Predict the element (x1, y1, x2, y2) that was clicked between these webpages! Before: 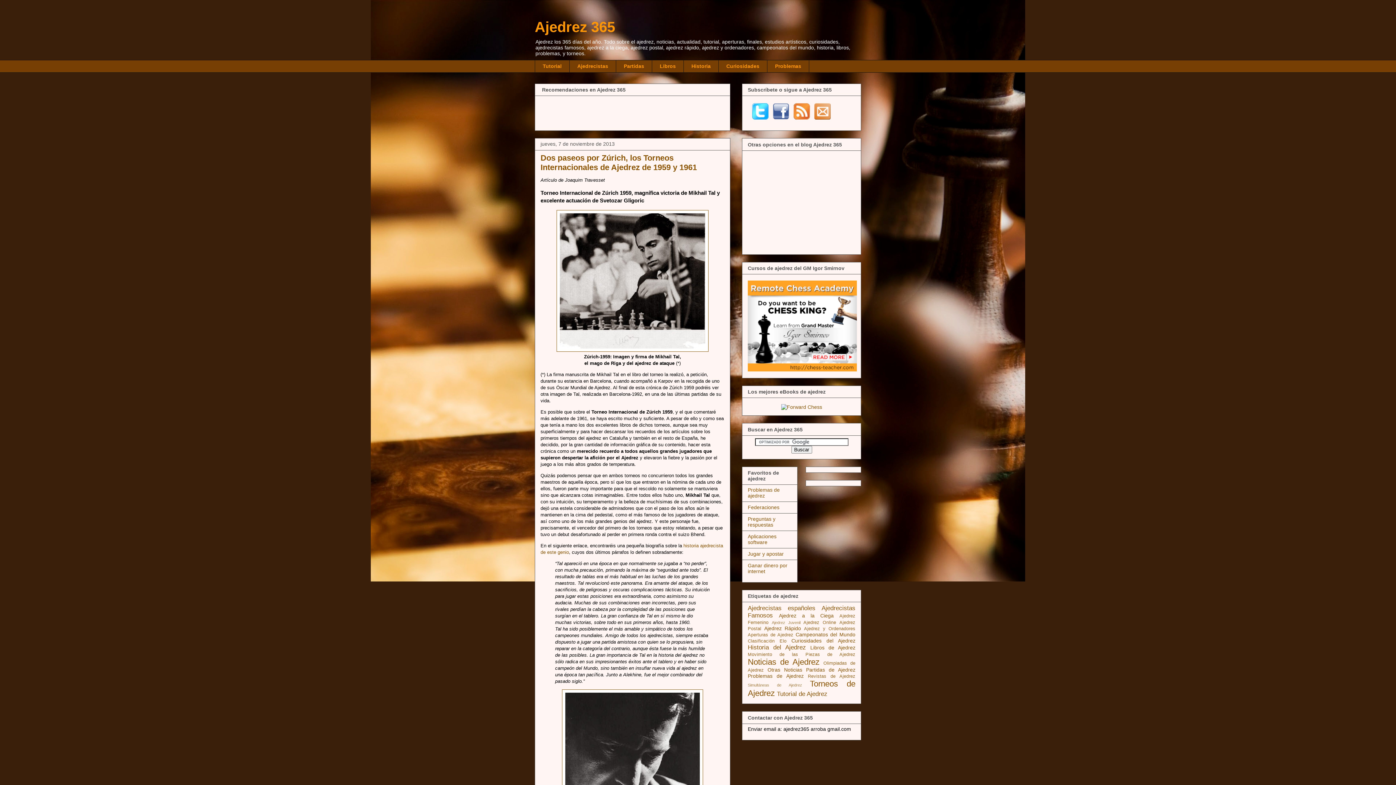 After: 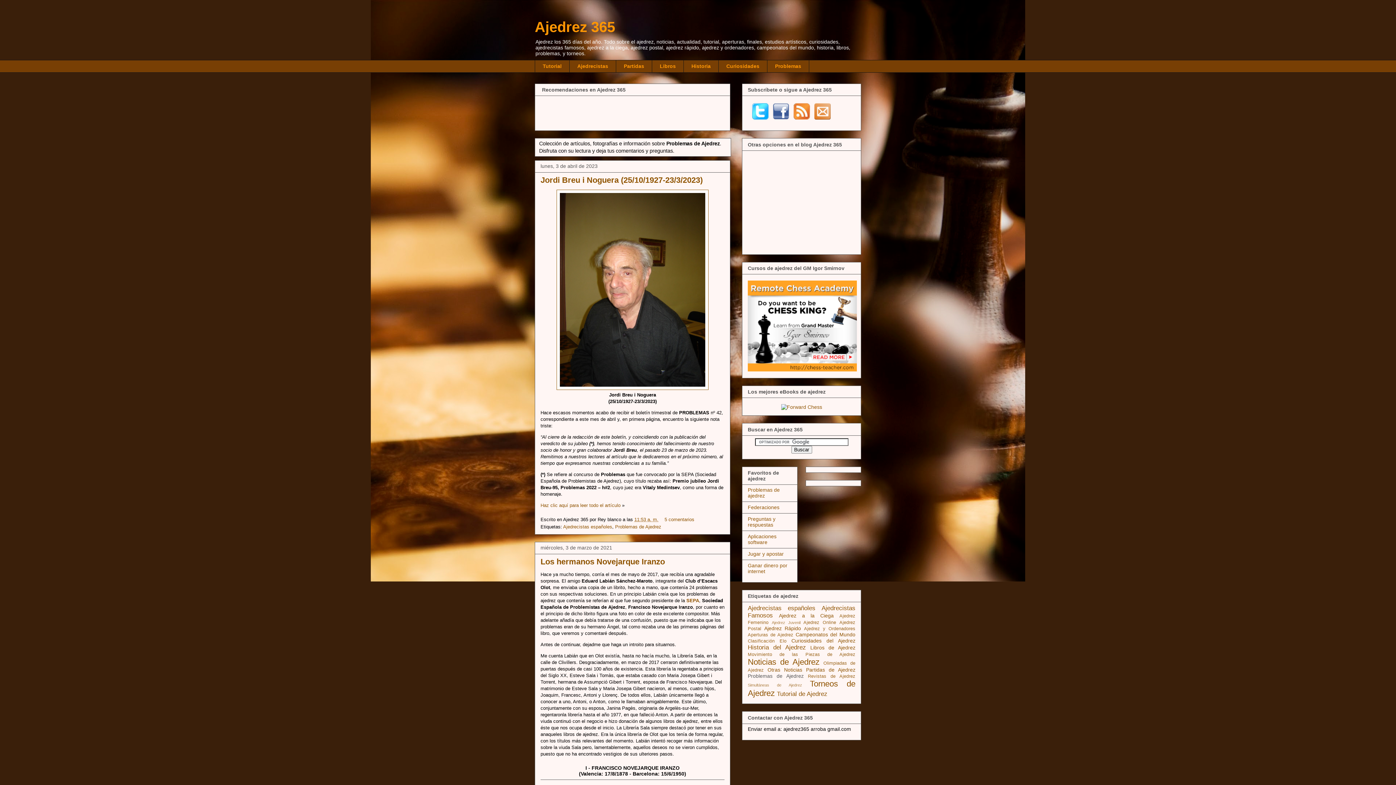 Action: label: Problemas de Ajedrez bbox: (748, 673, 803, 679)